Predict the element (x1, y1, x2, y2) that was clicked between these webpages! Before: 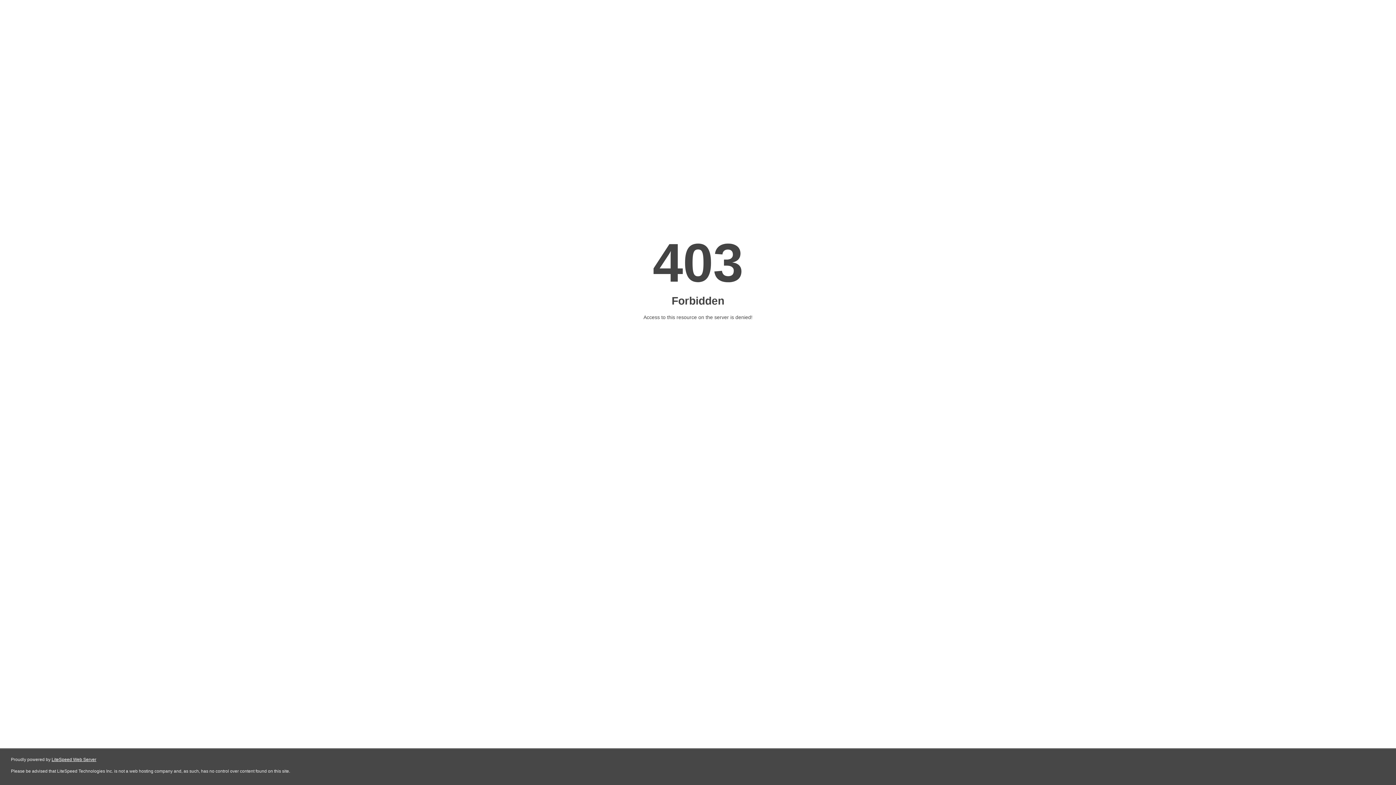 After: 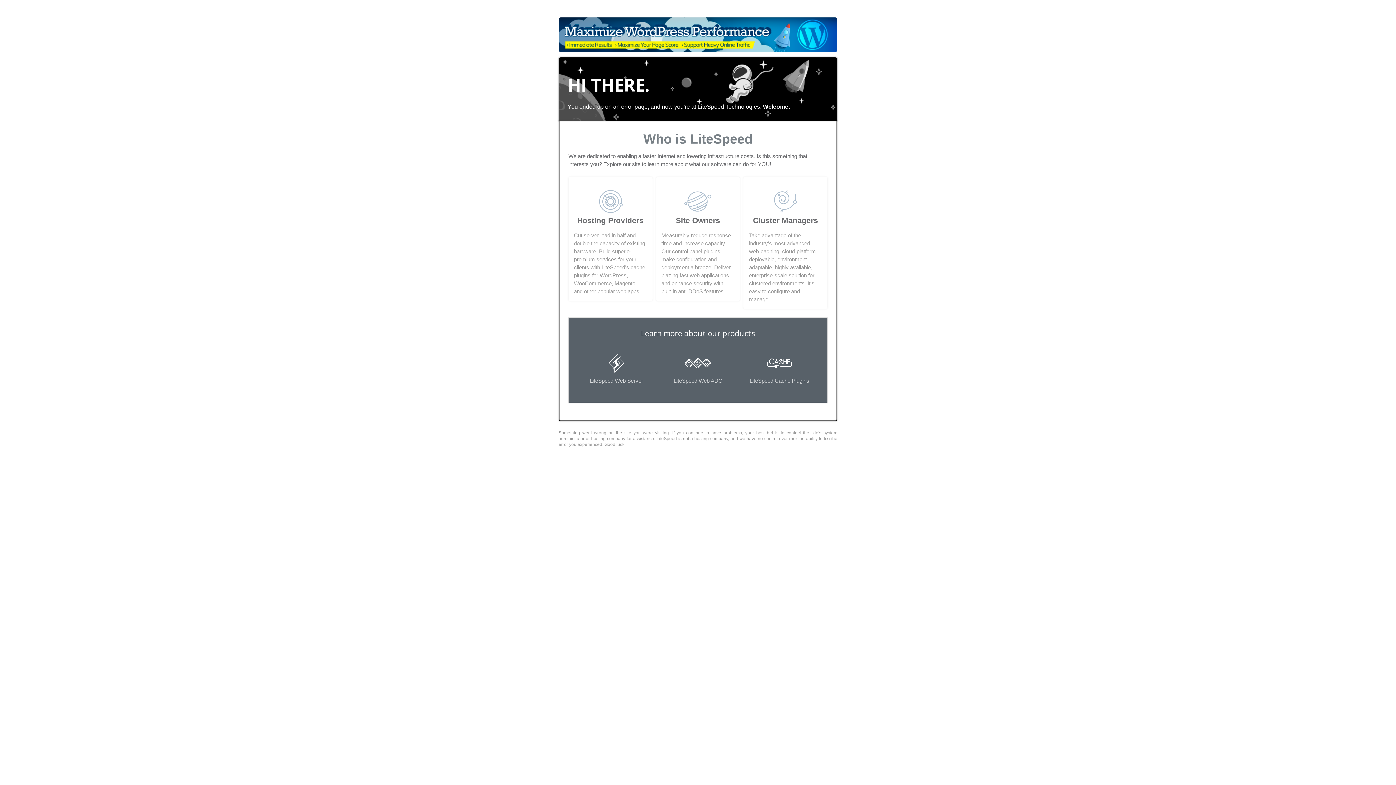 Action: label: LiteSpeed Web Server bbox: (51, 757, 96, 762)